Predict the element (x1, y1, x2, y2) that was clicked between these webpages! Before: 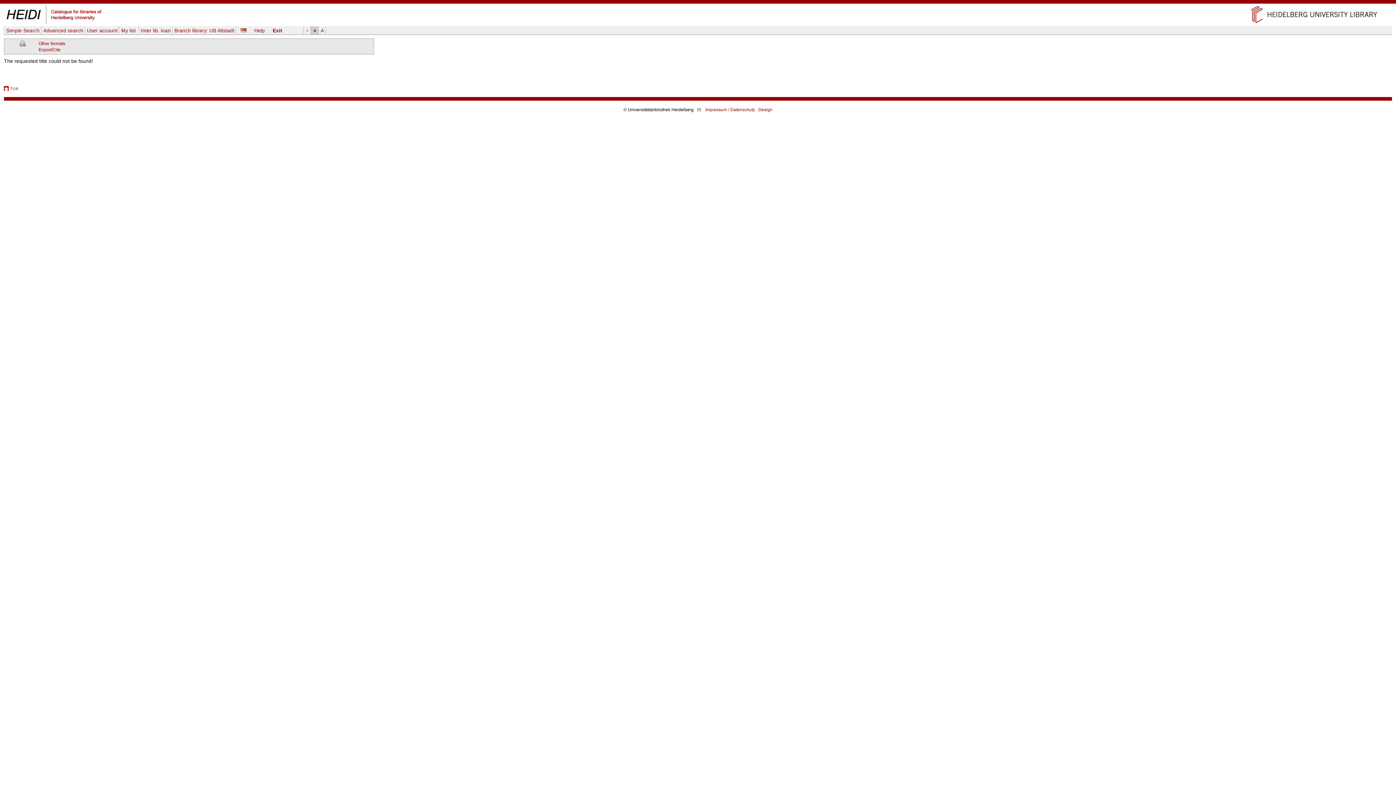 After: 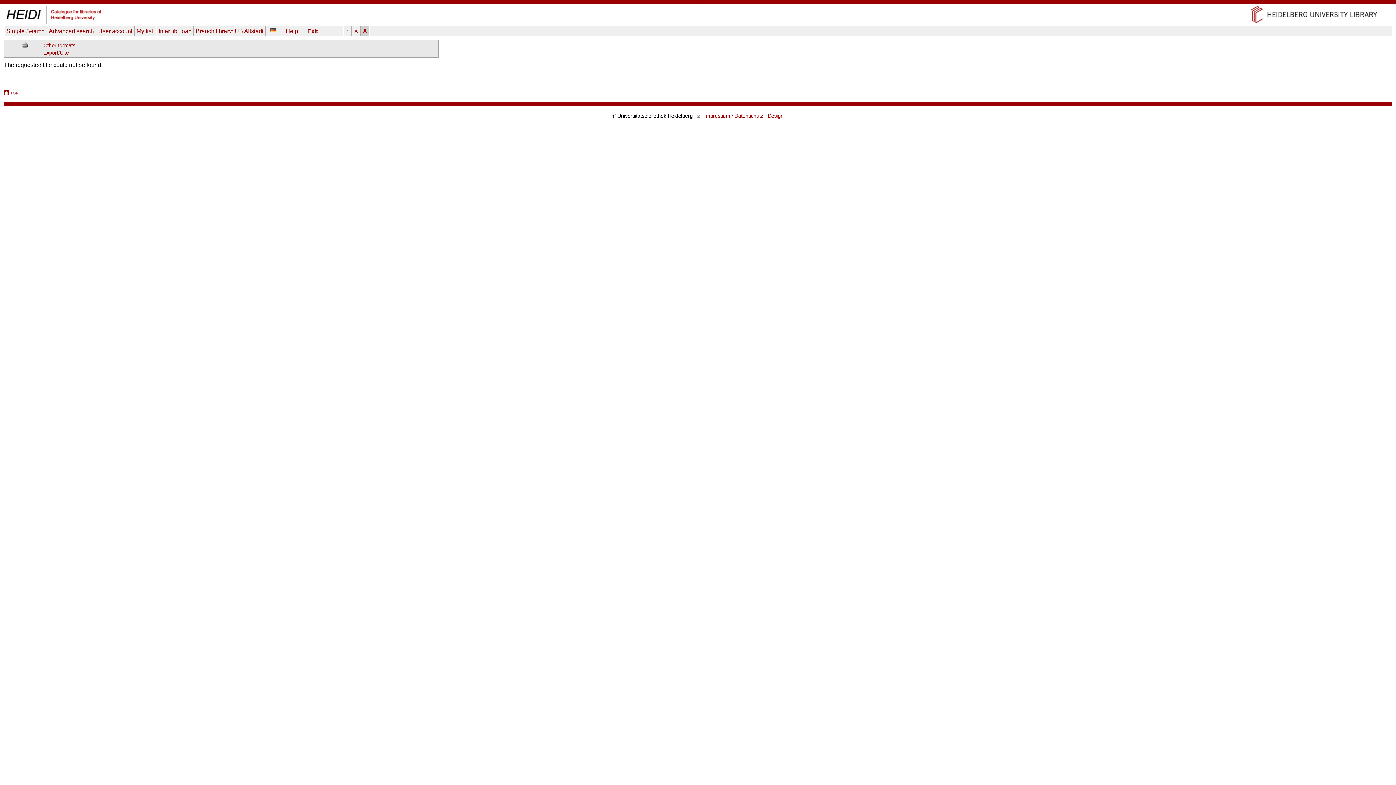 Action: bbox: (319, 26, 325, 34) label: A